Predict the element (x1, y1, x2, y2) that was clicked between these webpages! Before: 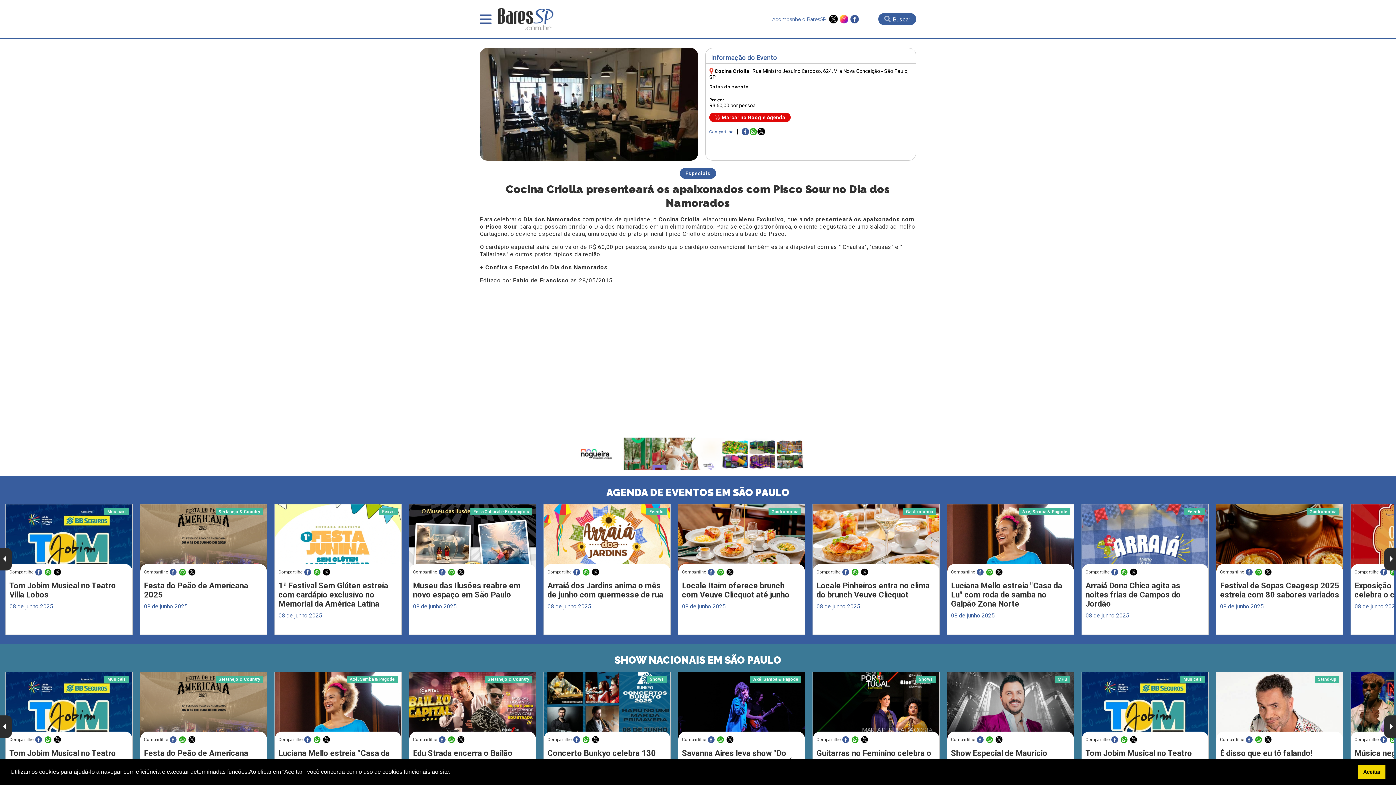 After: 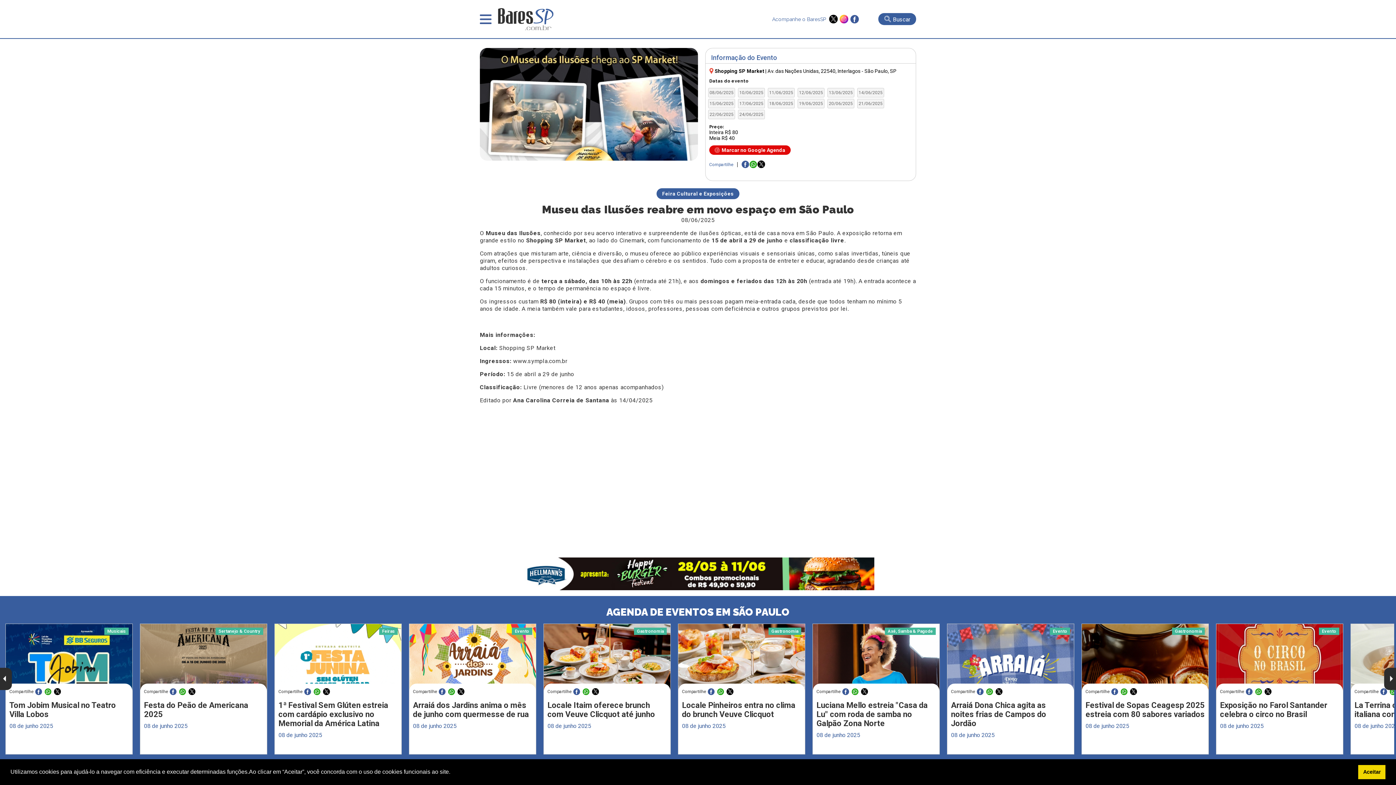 Action: label: Saiba mais sobre: Museu das Ilusões reabre em novo espaço em São Paulo bbox: (409, 504, 536, 571)